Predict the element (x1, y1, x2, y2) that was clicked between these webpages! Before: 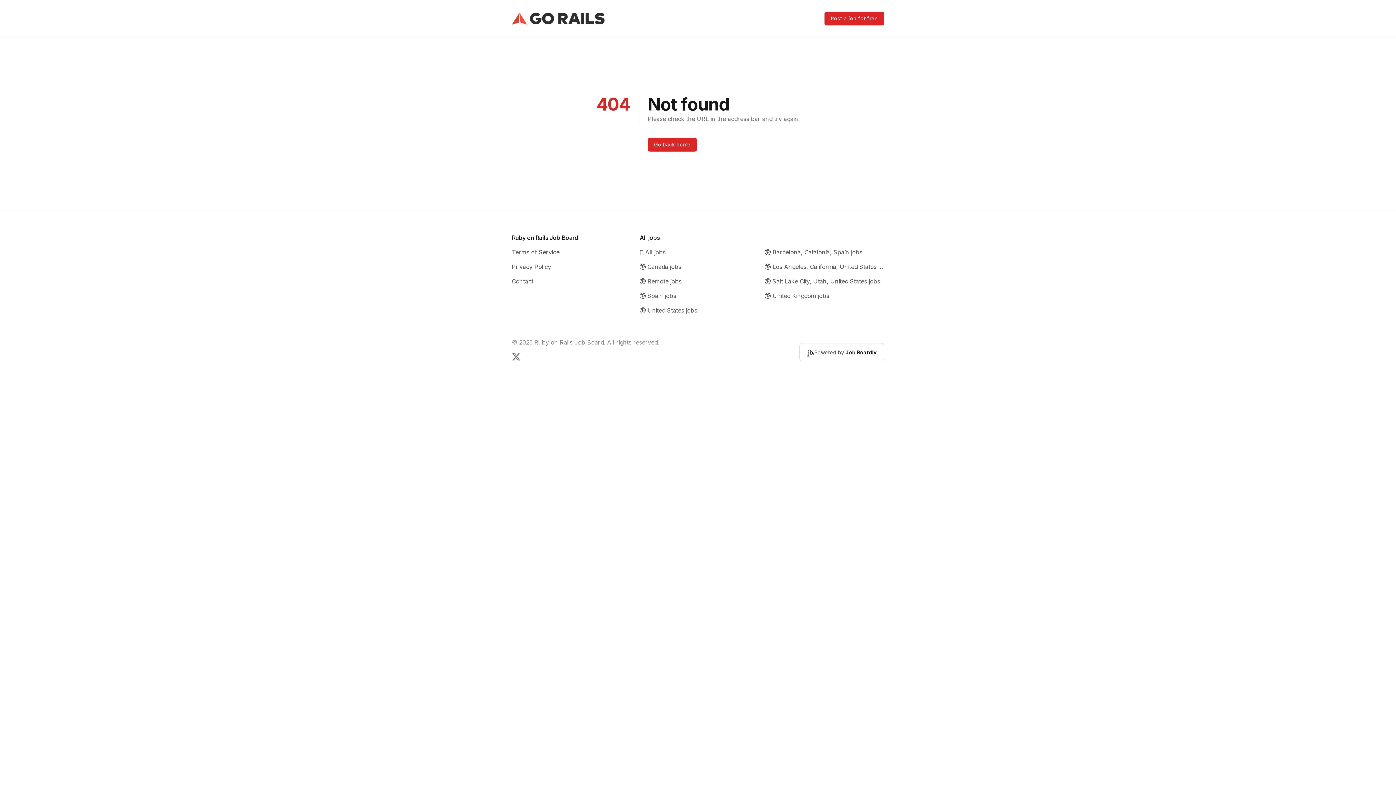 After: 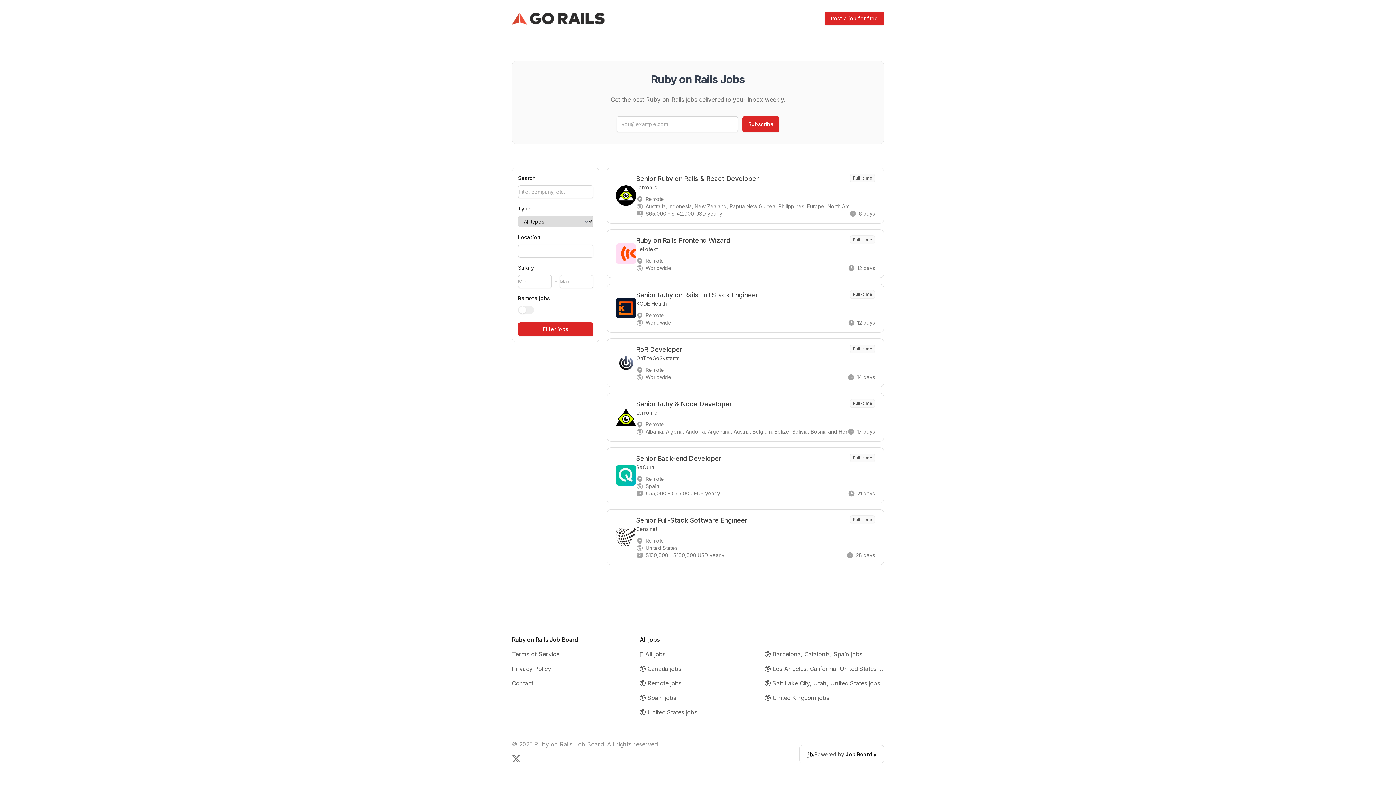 Action: bbox: (512, 12, 605, 24) label: Ruby on Rails Job Board